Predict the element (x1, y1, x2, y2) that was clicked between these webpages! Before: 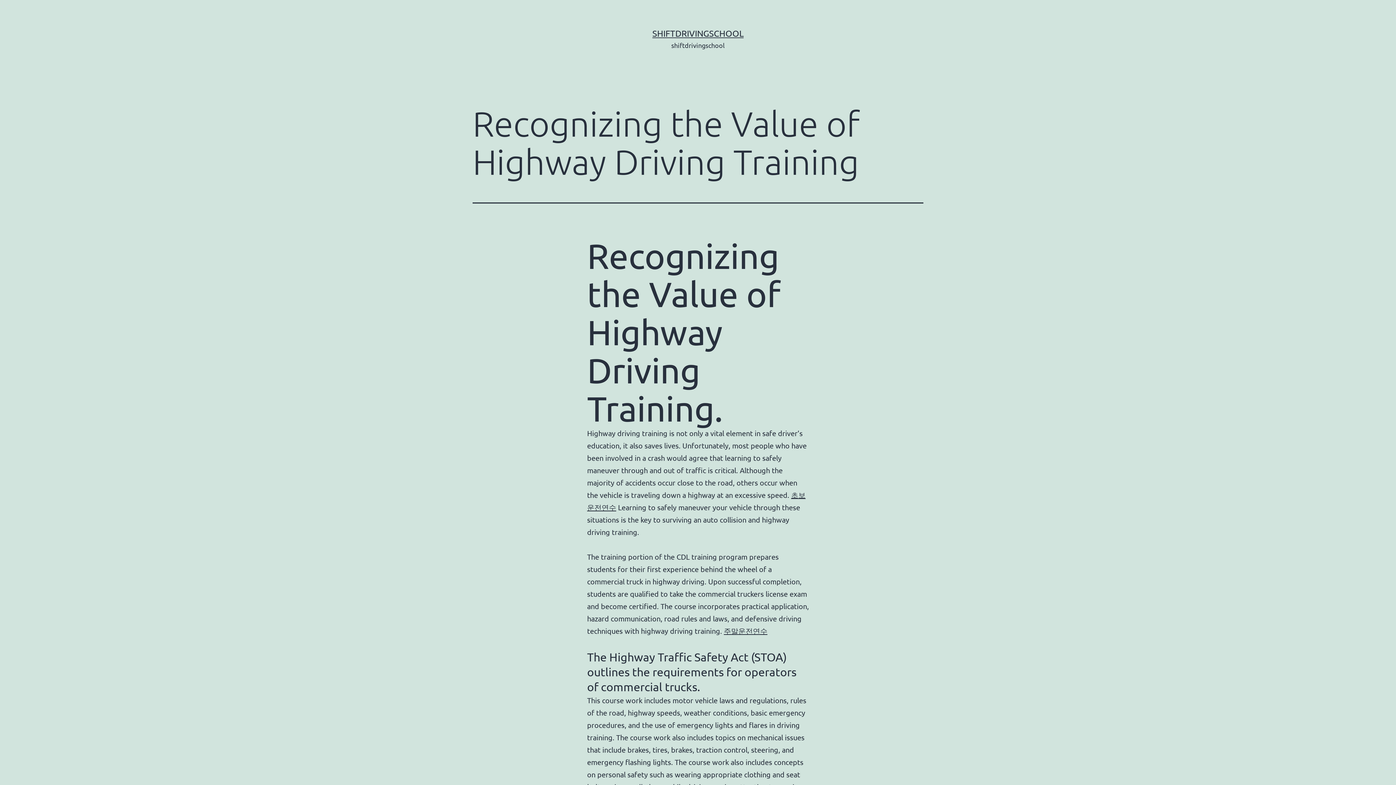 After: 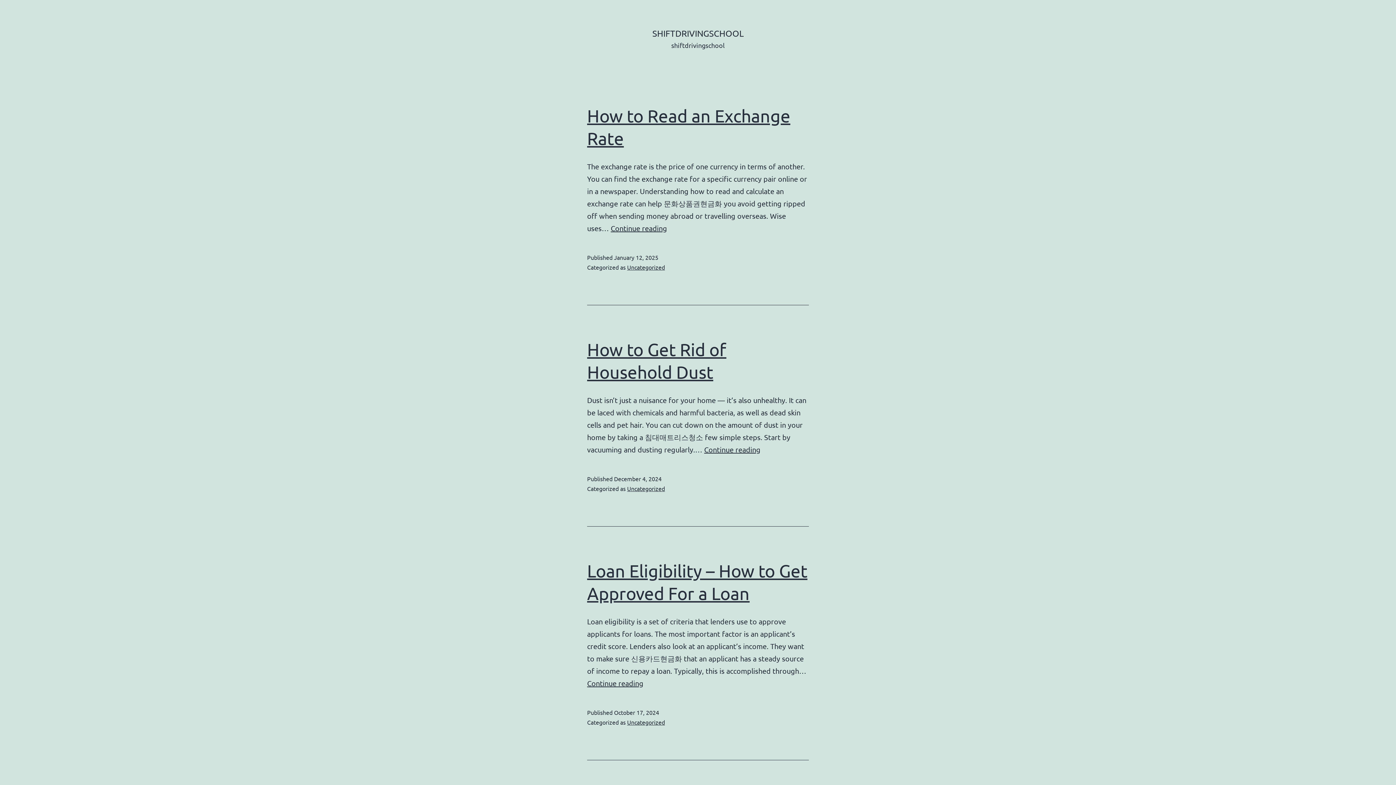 Action: bbox: (652, 28, 743, 38) label: SHIFTDRIVINGSCHOOL